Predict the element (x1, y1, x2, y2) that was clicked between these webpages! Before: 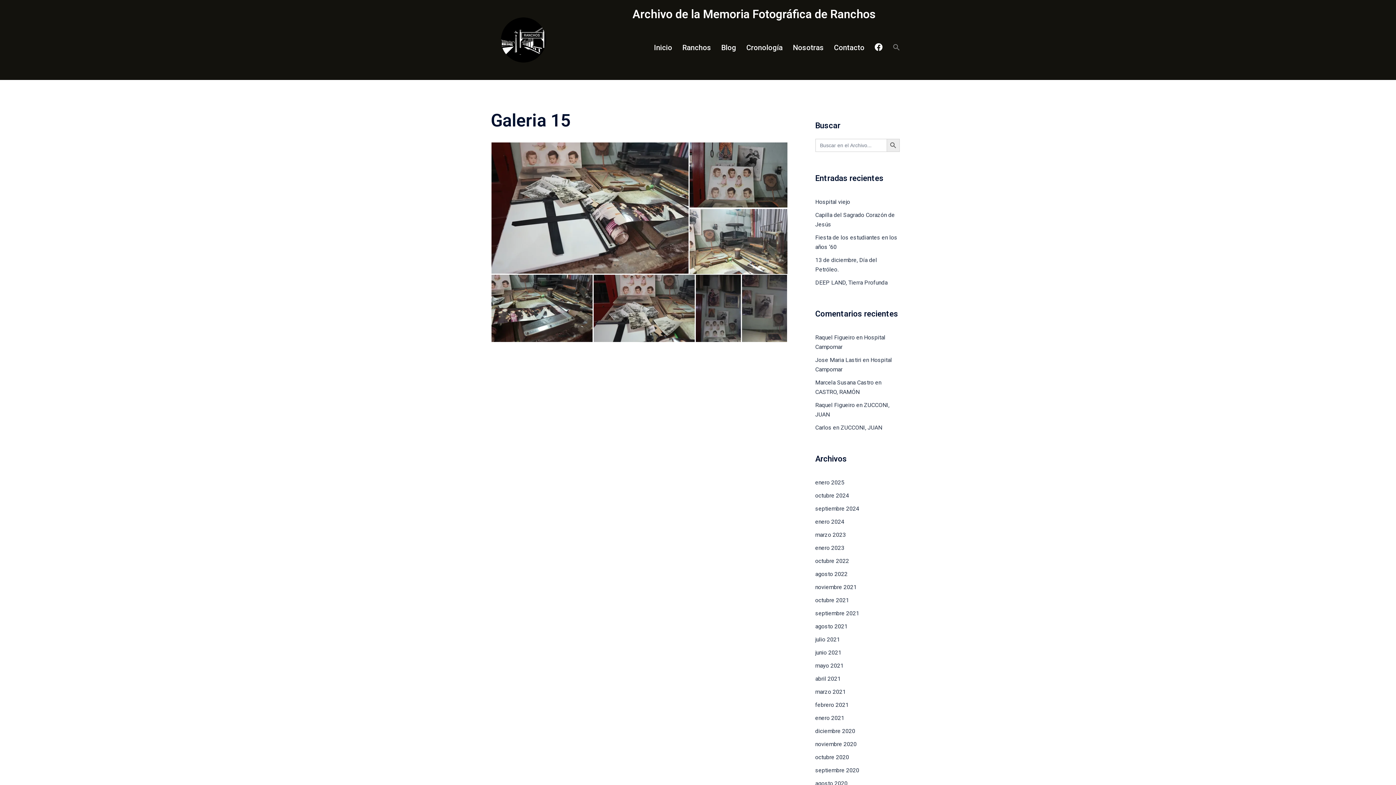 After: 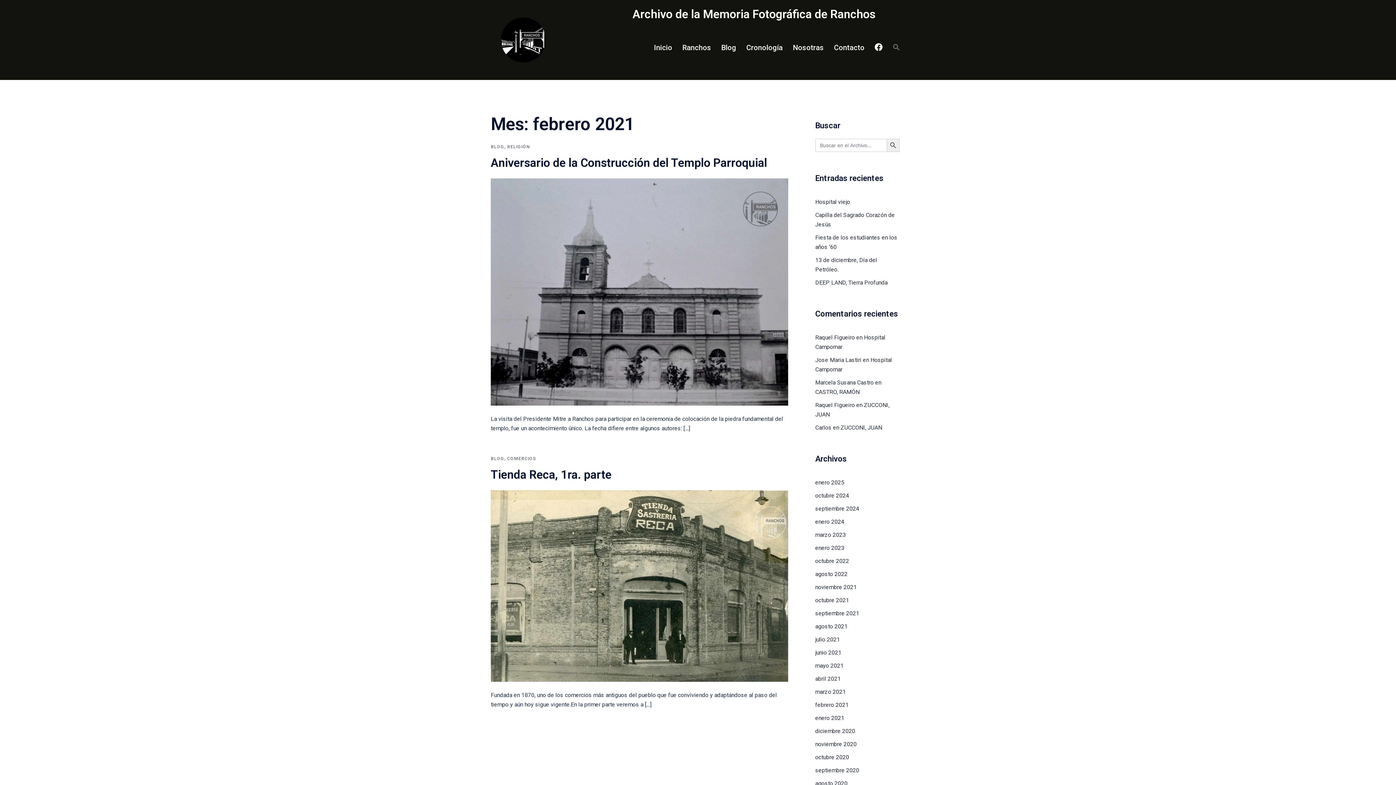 Action: label: febrero 2021 bbox: (815, 701, 848, 708)